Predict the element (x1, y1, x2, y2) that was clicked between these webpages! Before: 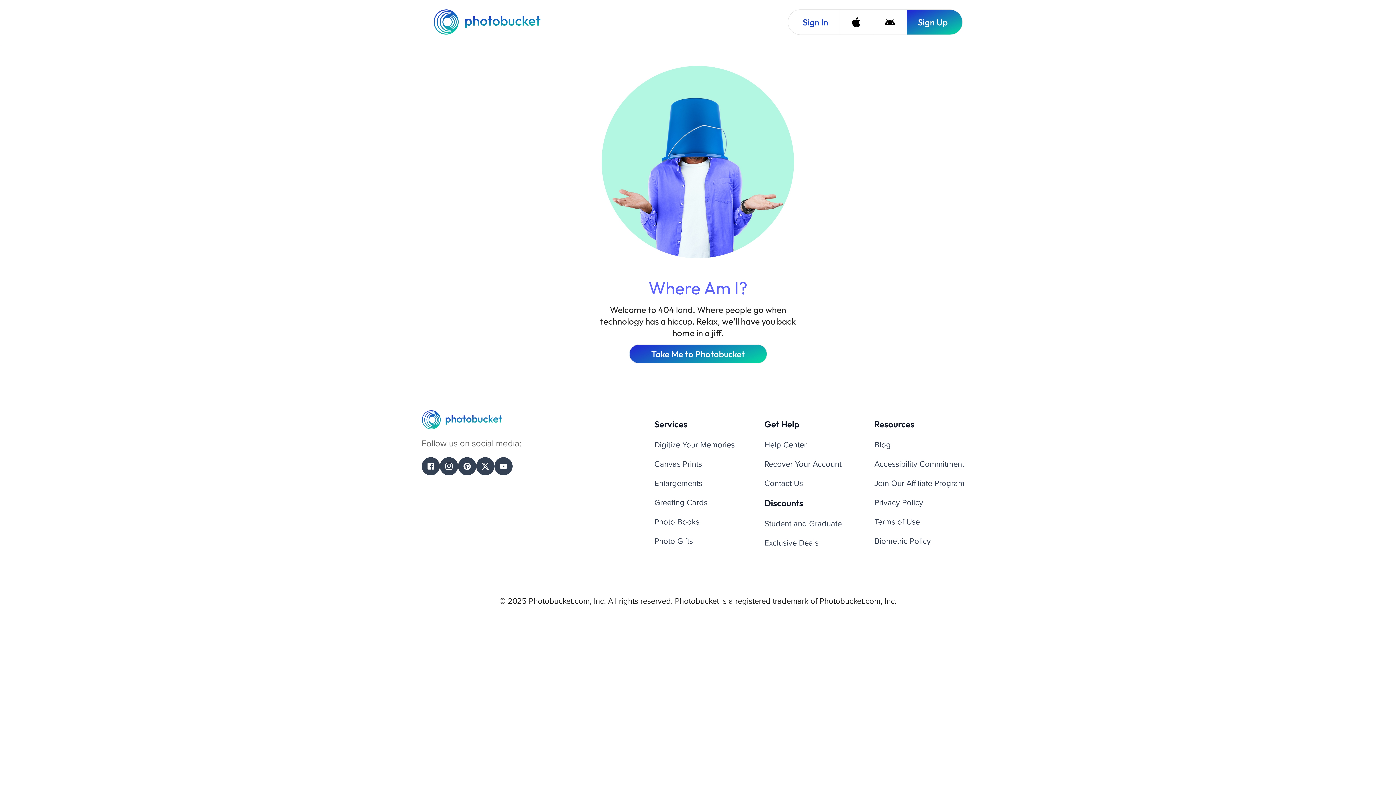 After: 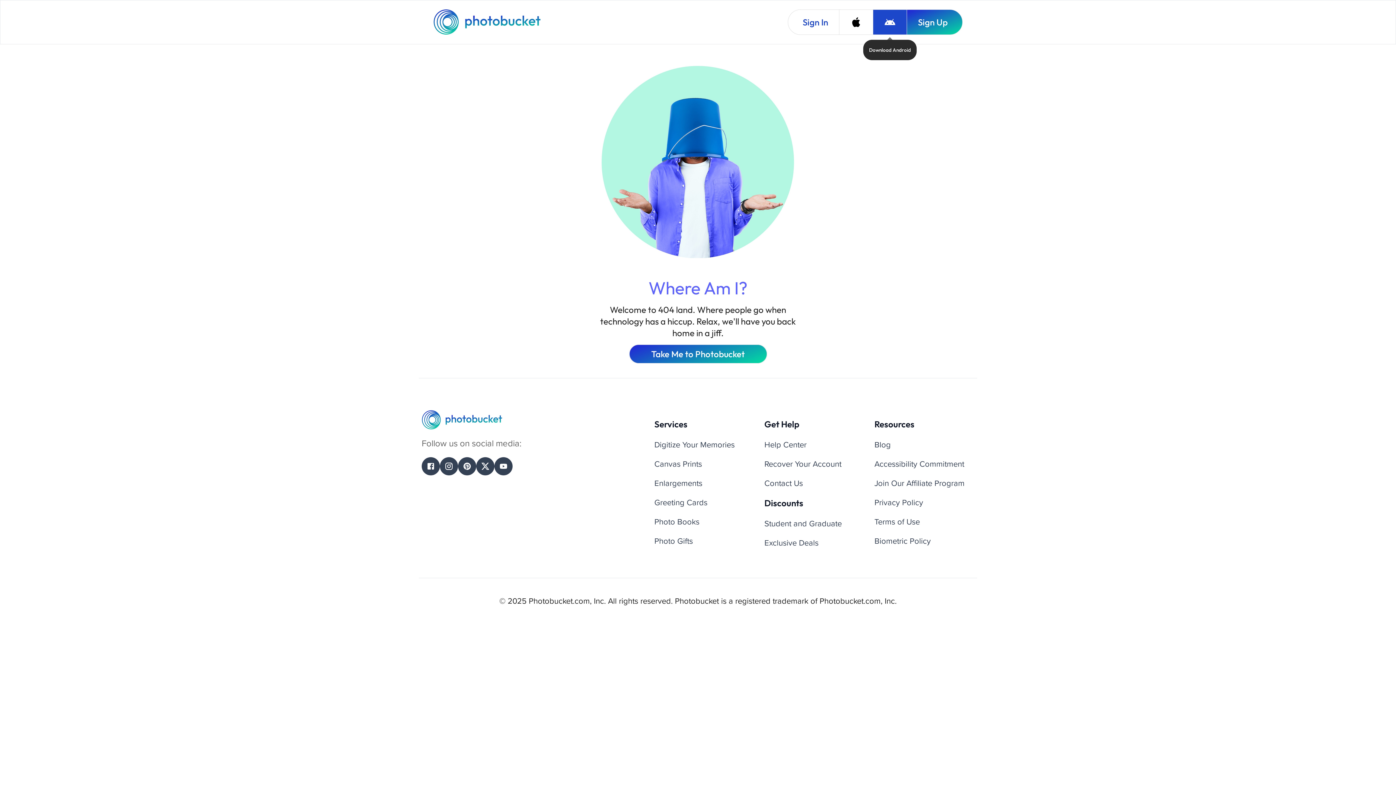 Action: bbox: (873, 9, 906, 34) label: Download Android